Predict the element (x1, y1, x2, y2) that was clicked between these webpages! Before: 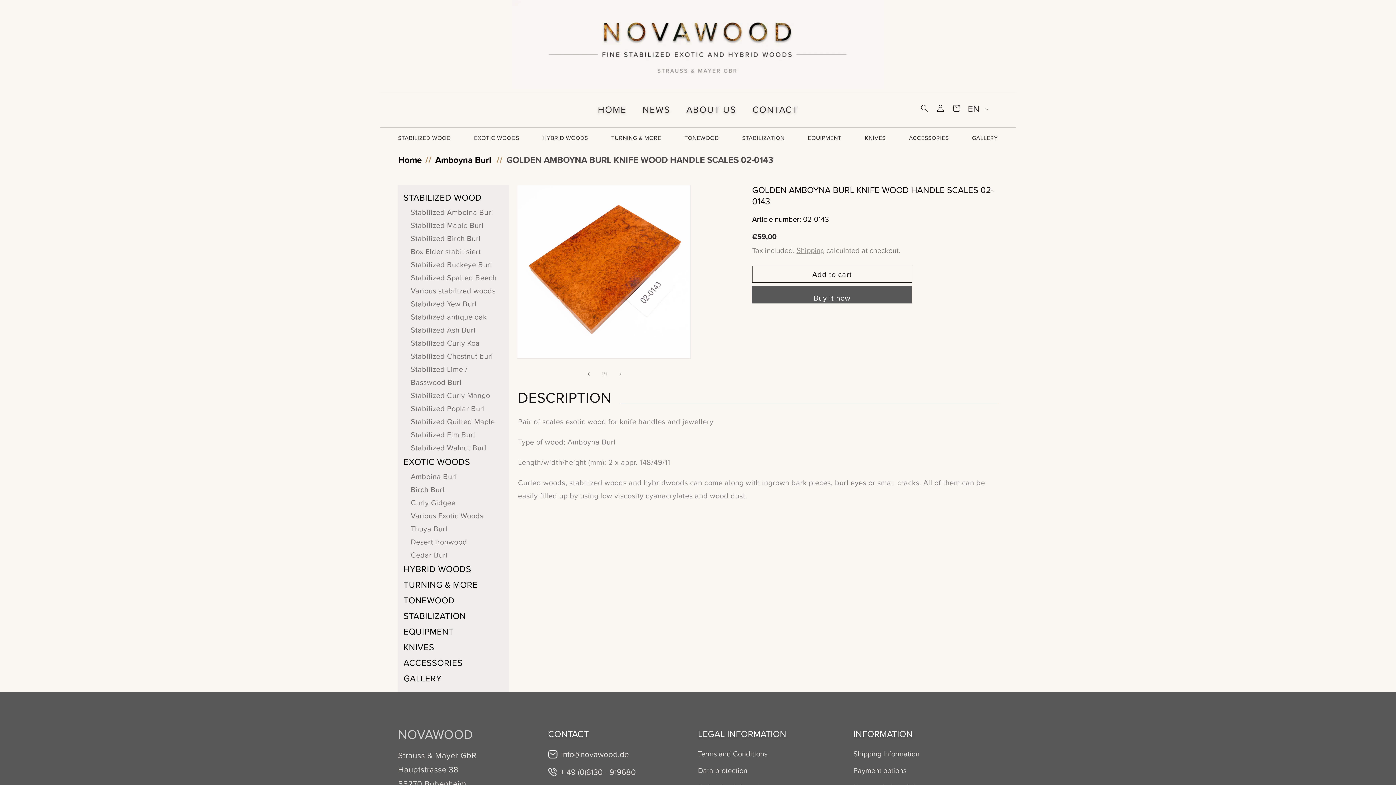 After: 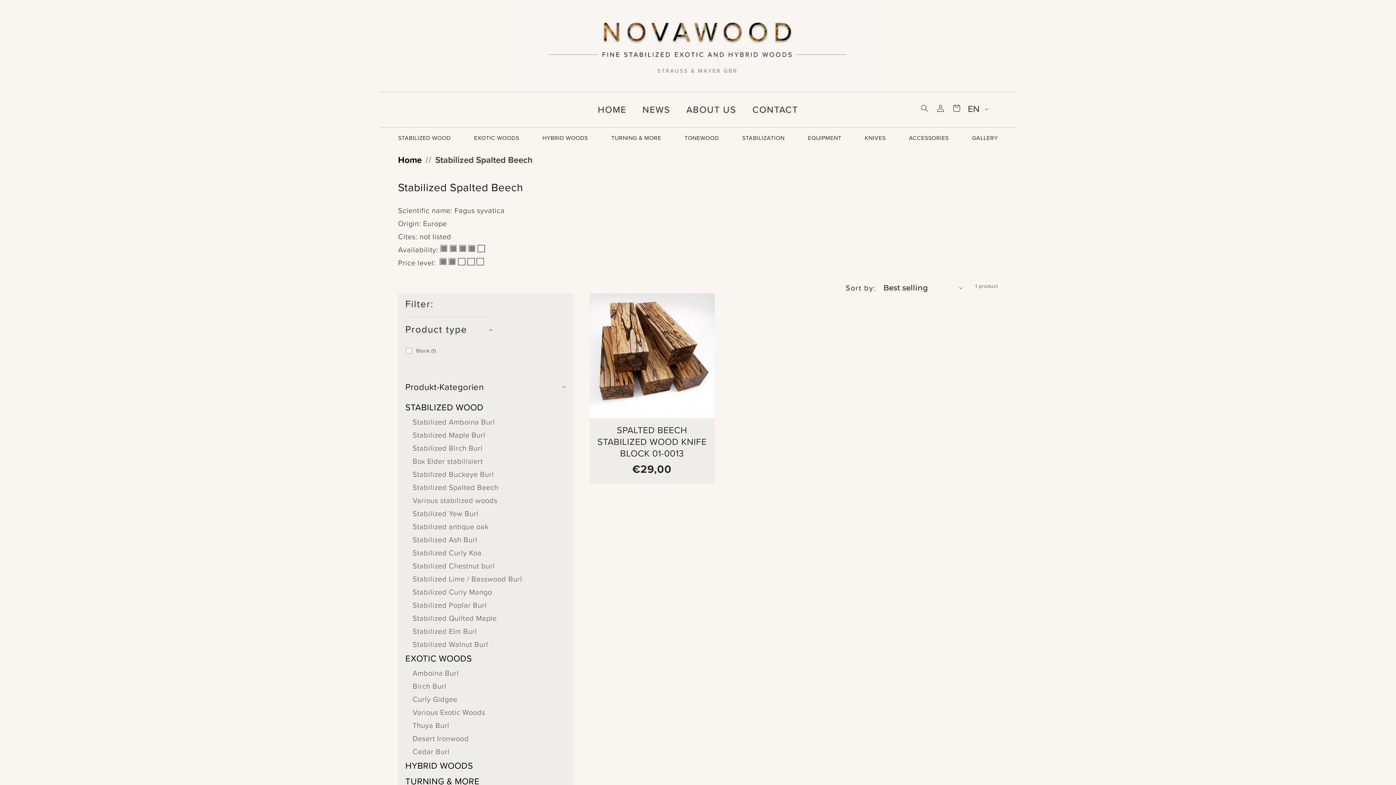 Action: label: Stabilized Spalted Beech bbox: (403, 271, 503, 284)